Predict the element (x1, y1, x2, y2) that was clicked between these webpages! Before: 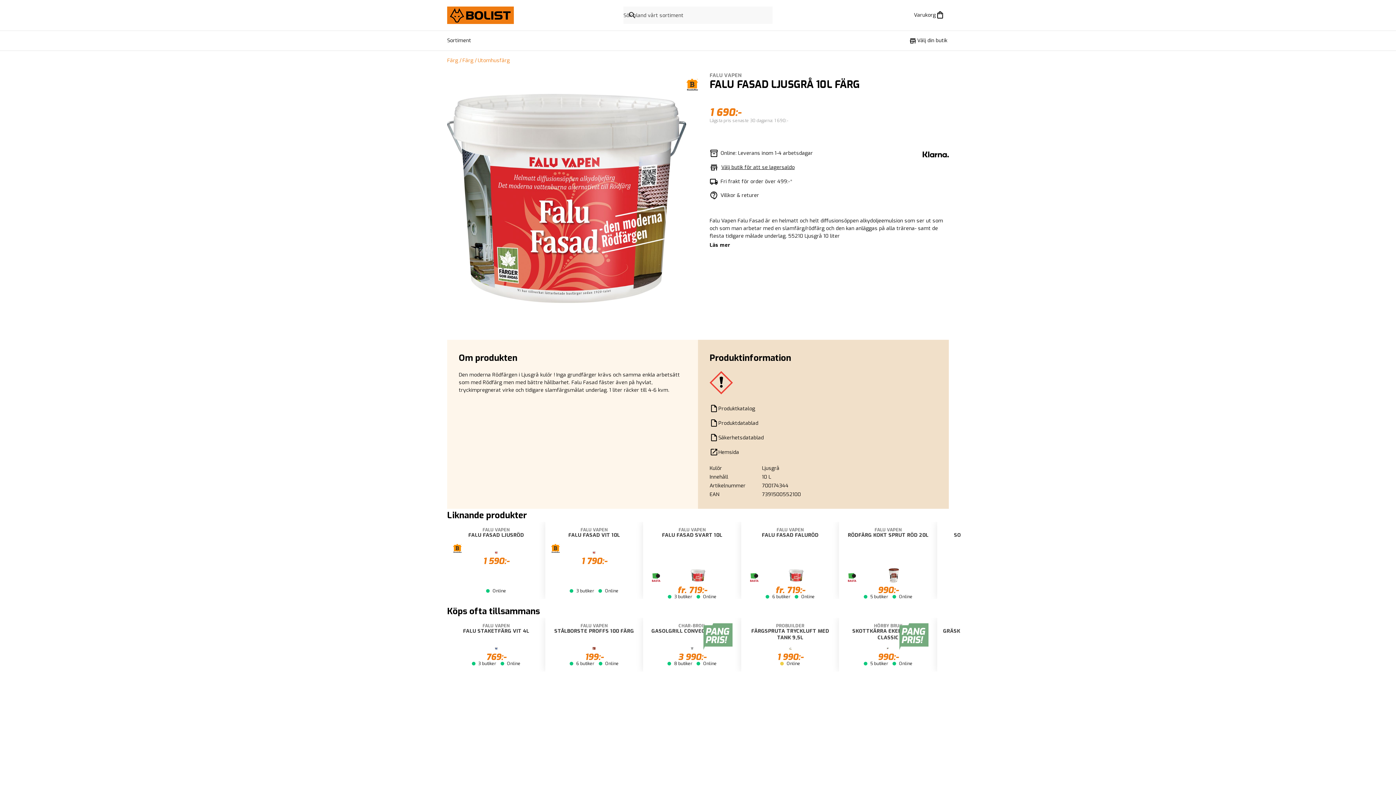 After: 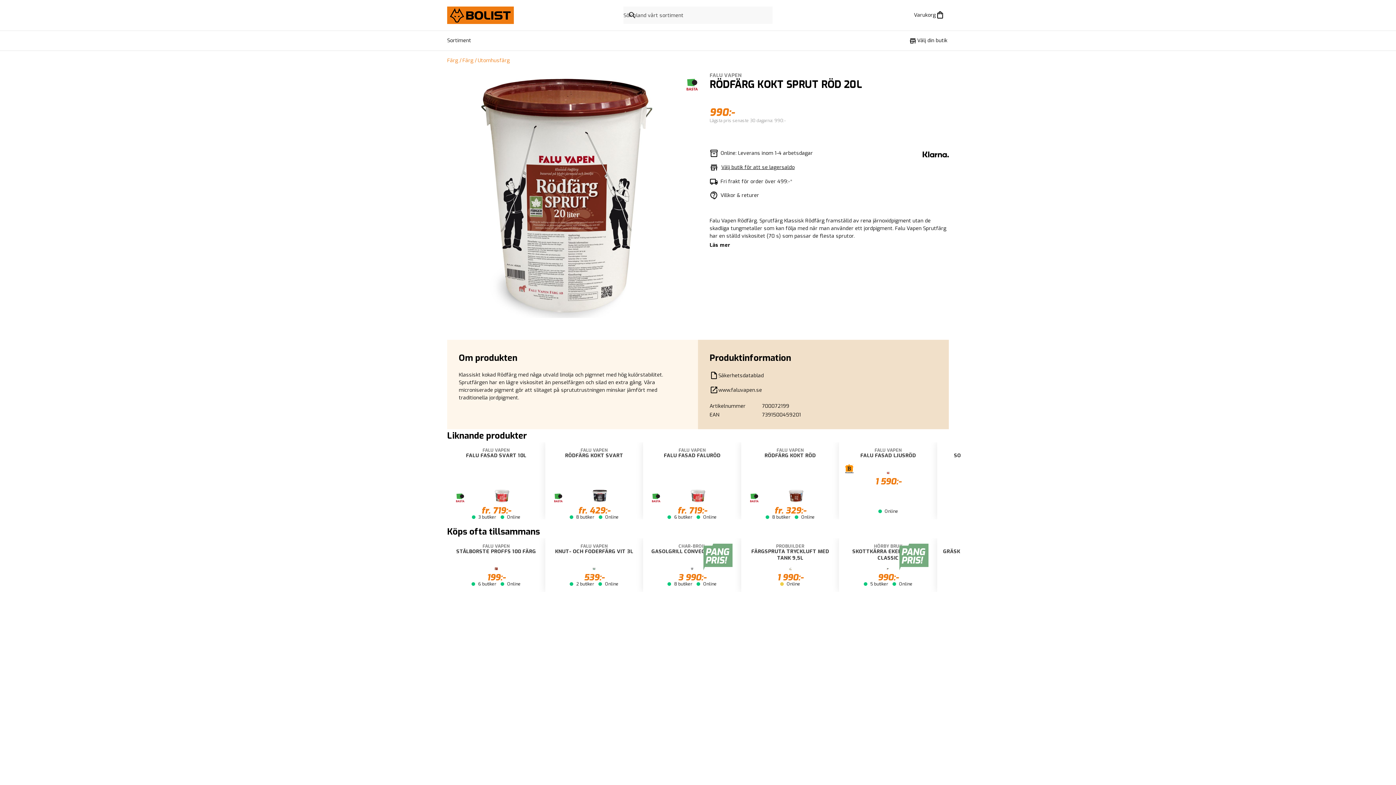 Action: bbox: (848, 538, 859, 550) label: Gå till produktsidan för RÖDFÄRG KOKT FALU VAPEN SPRUT RÖD 20L